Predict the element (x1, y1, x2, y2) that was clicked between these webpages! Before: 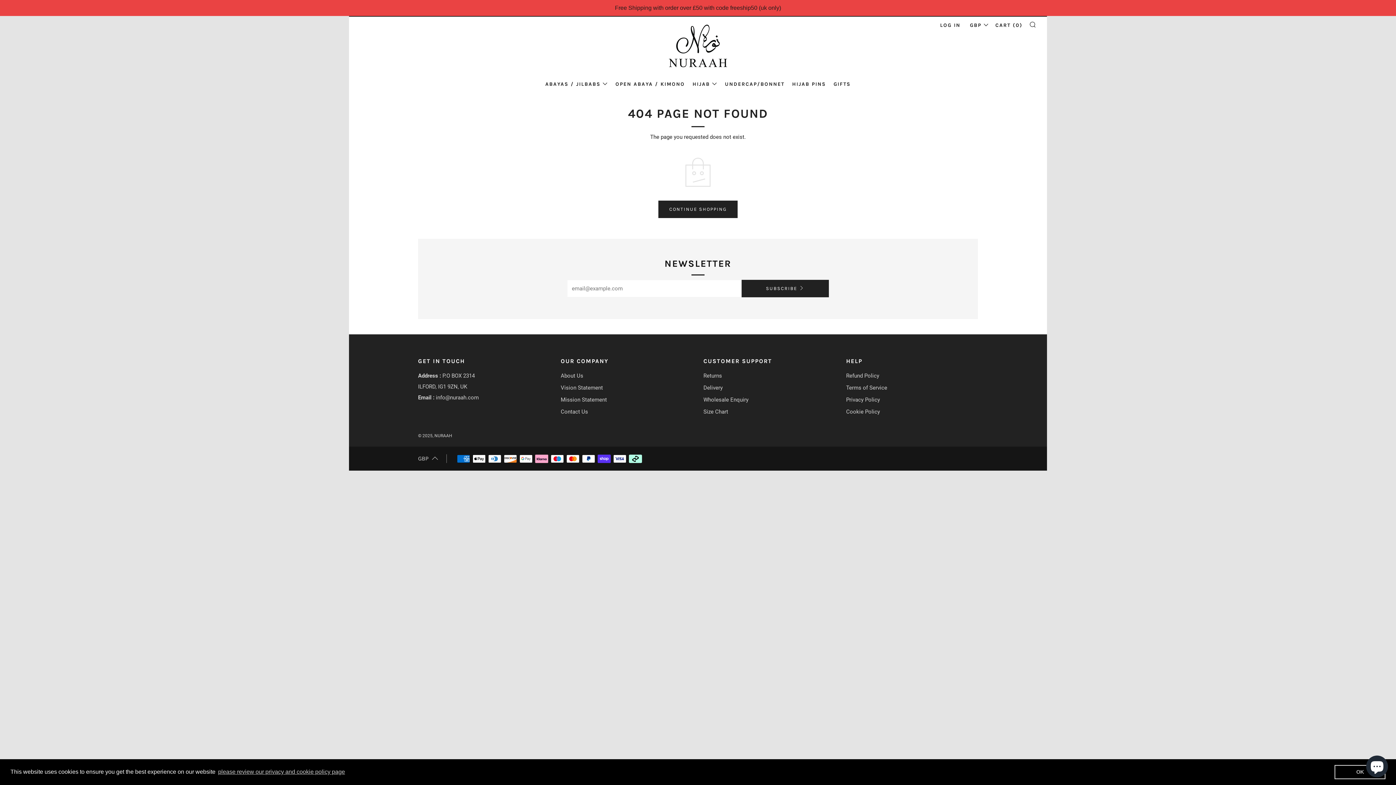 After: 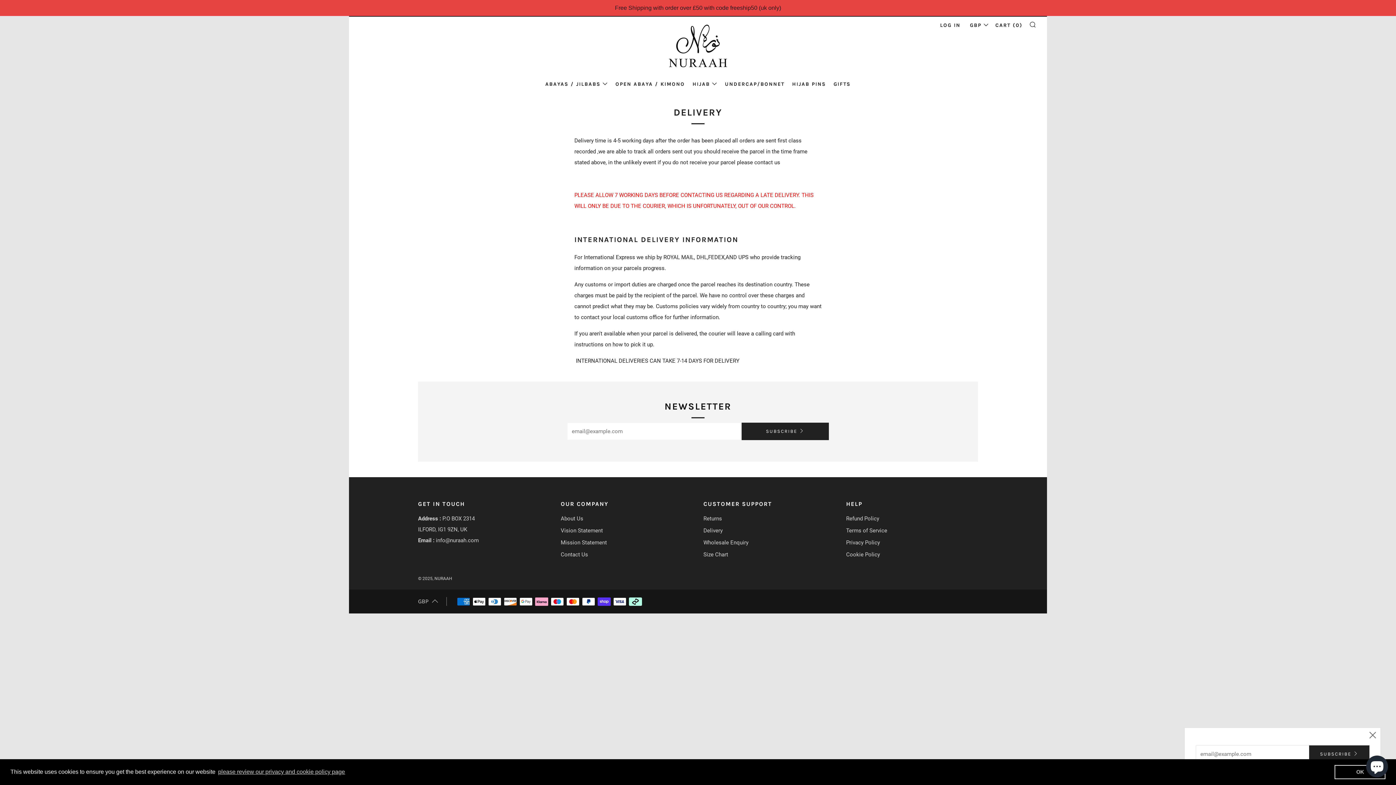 Action: bbox: (703, 384, 722, 391) label: Delivery